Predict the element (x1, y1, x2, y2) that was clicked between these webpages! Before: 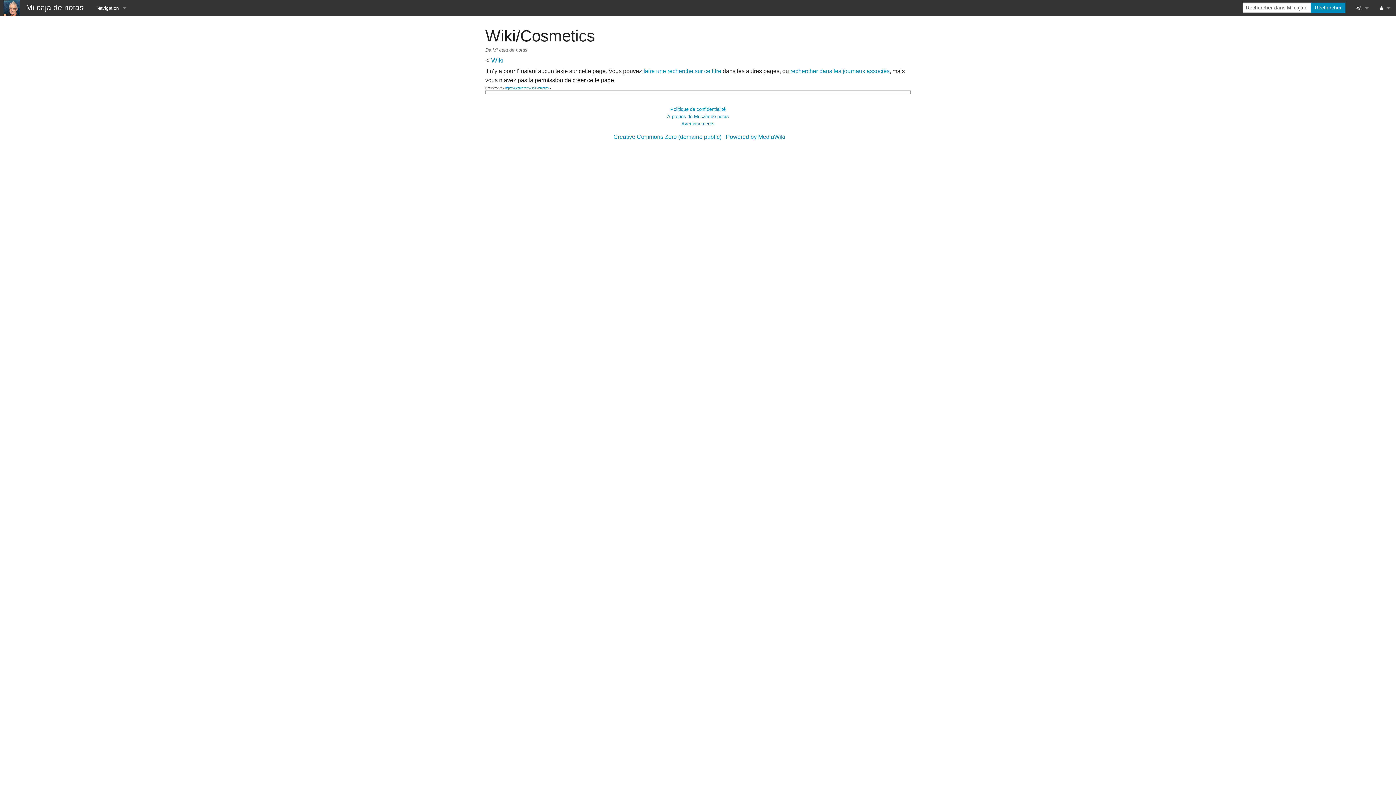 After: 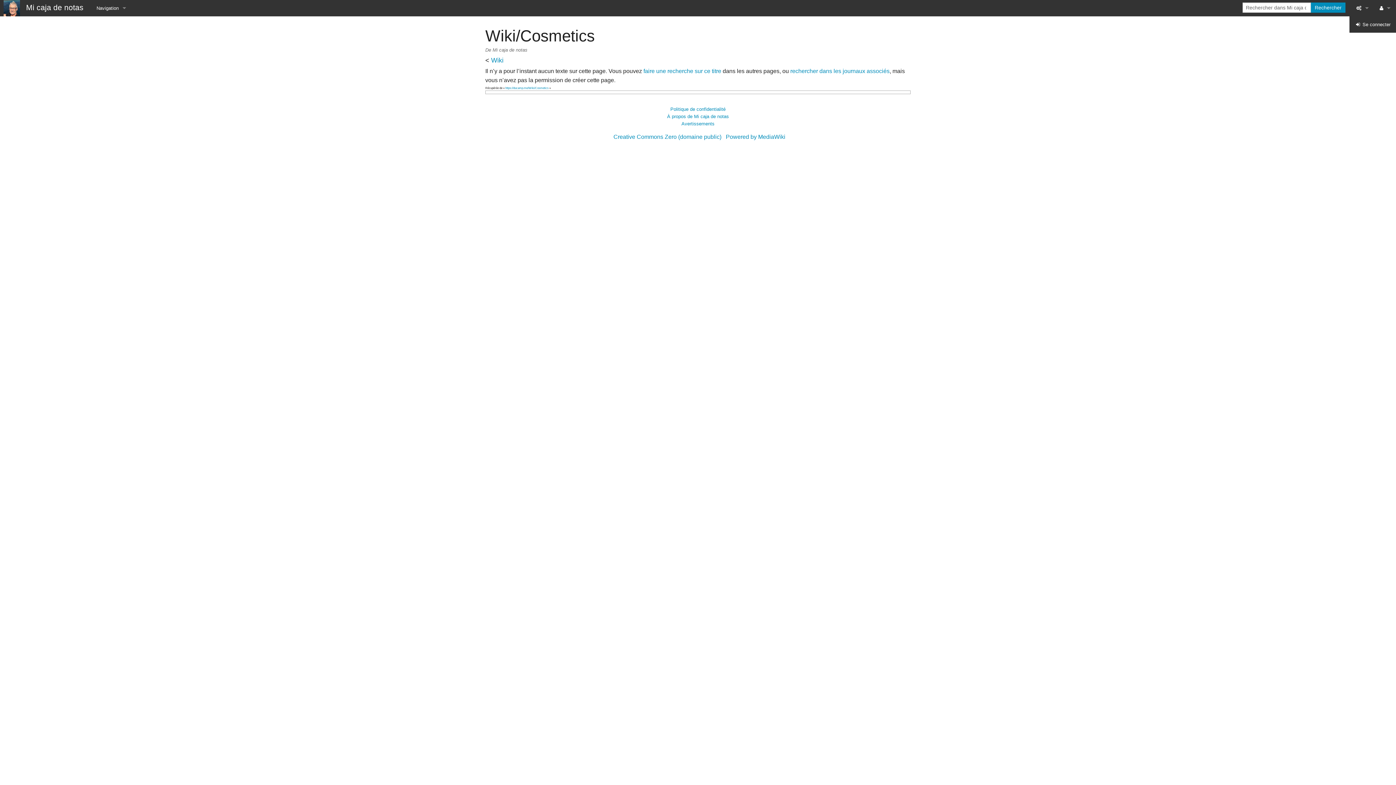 Action: bbox: (1374, 0, 1396, 16)